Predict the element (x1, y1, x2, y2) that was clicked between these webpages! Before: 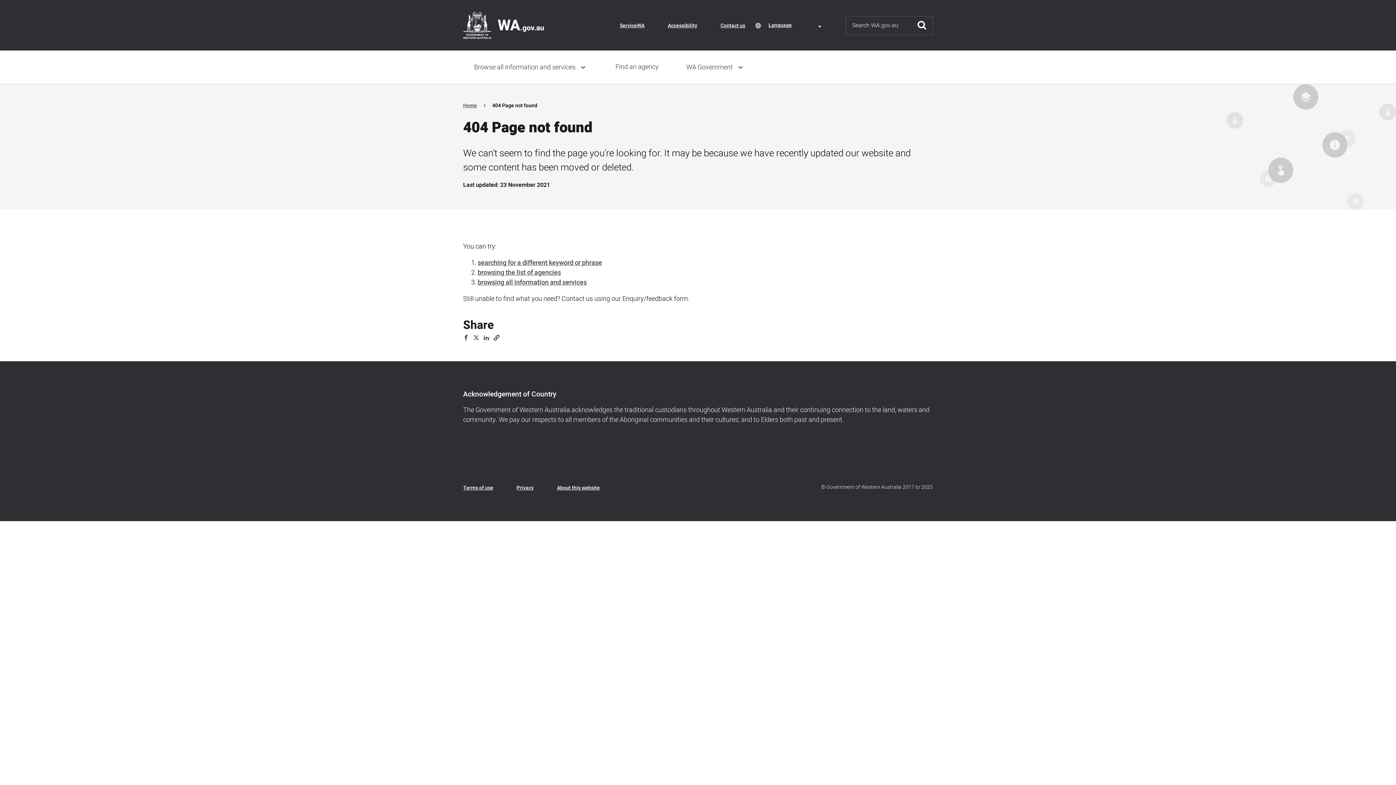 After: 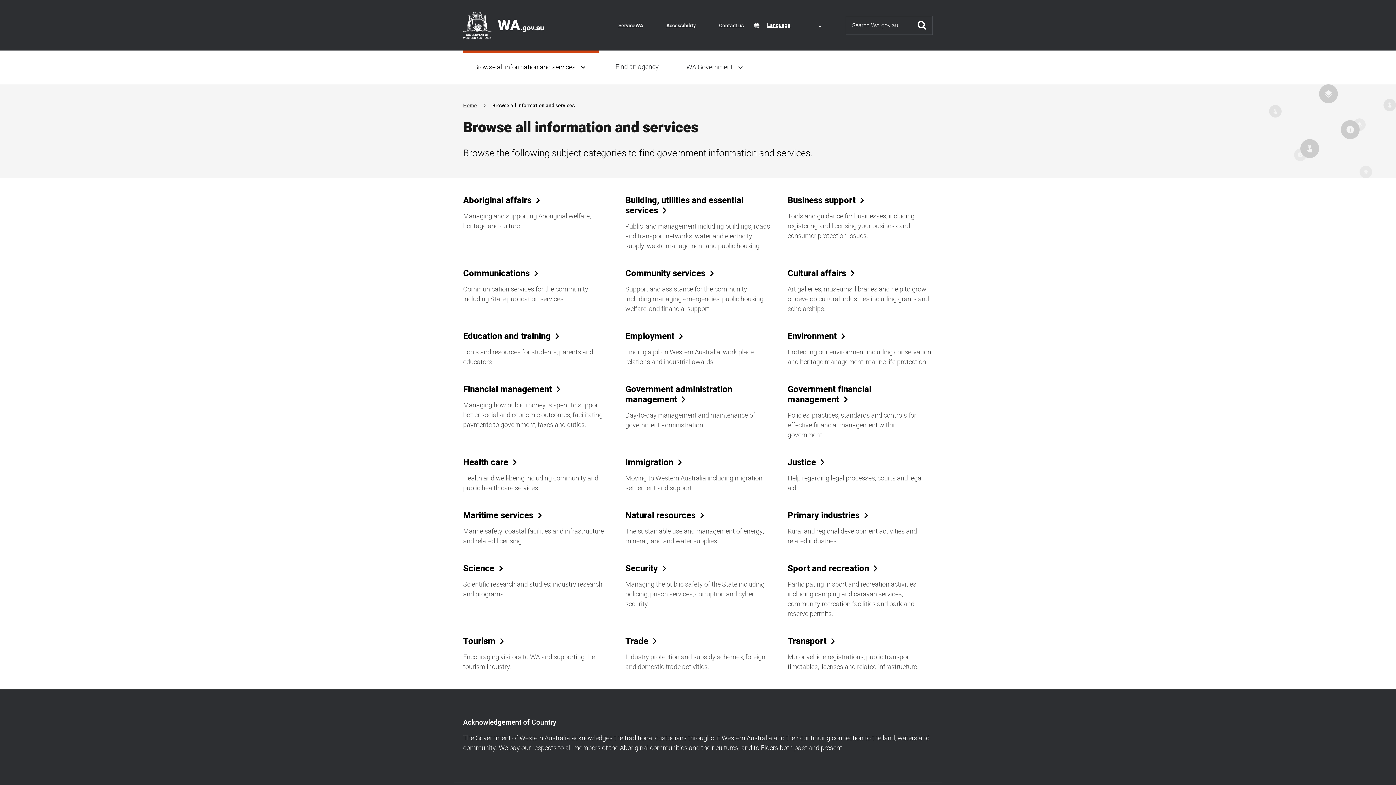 Action: bbox: (477, 277, 586, 287) label: browsing all information and services